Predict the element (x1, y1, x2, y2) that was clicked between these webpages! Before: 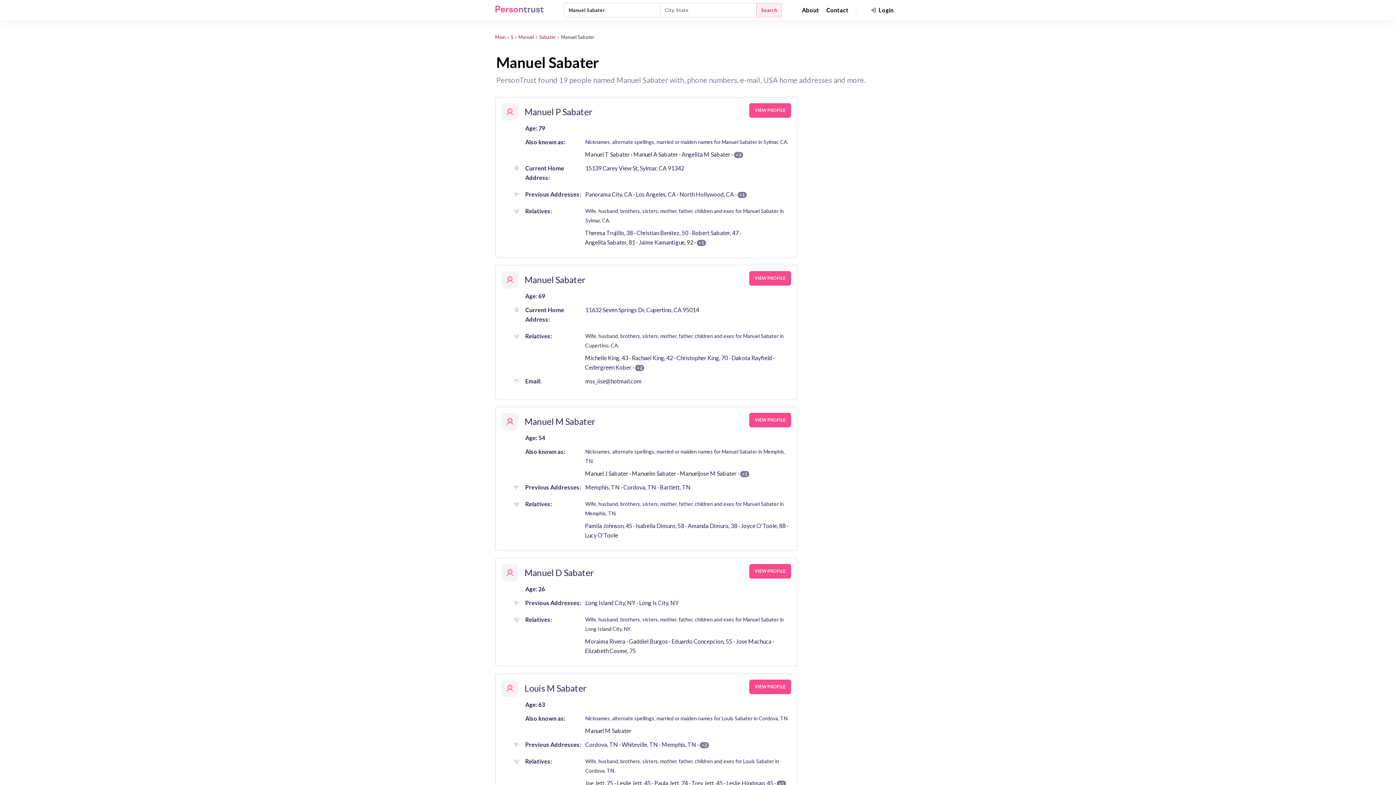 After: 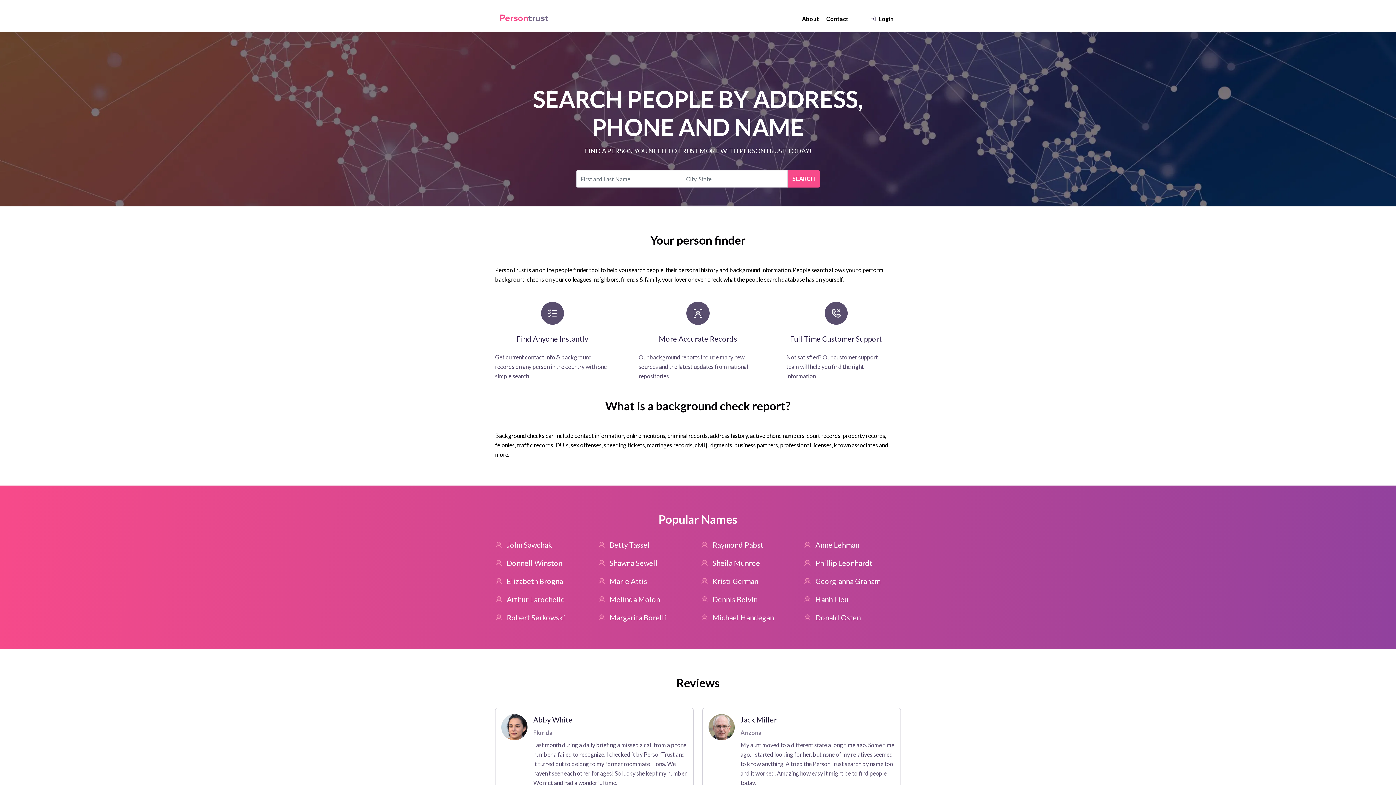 Action: bbox: (495, 5, 544, 15) label: PersonTrust